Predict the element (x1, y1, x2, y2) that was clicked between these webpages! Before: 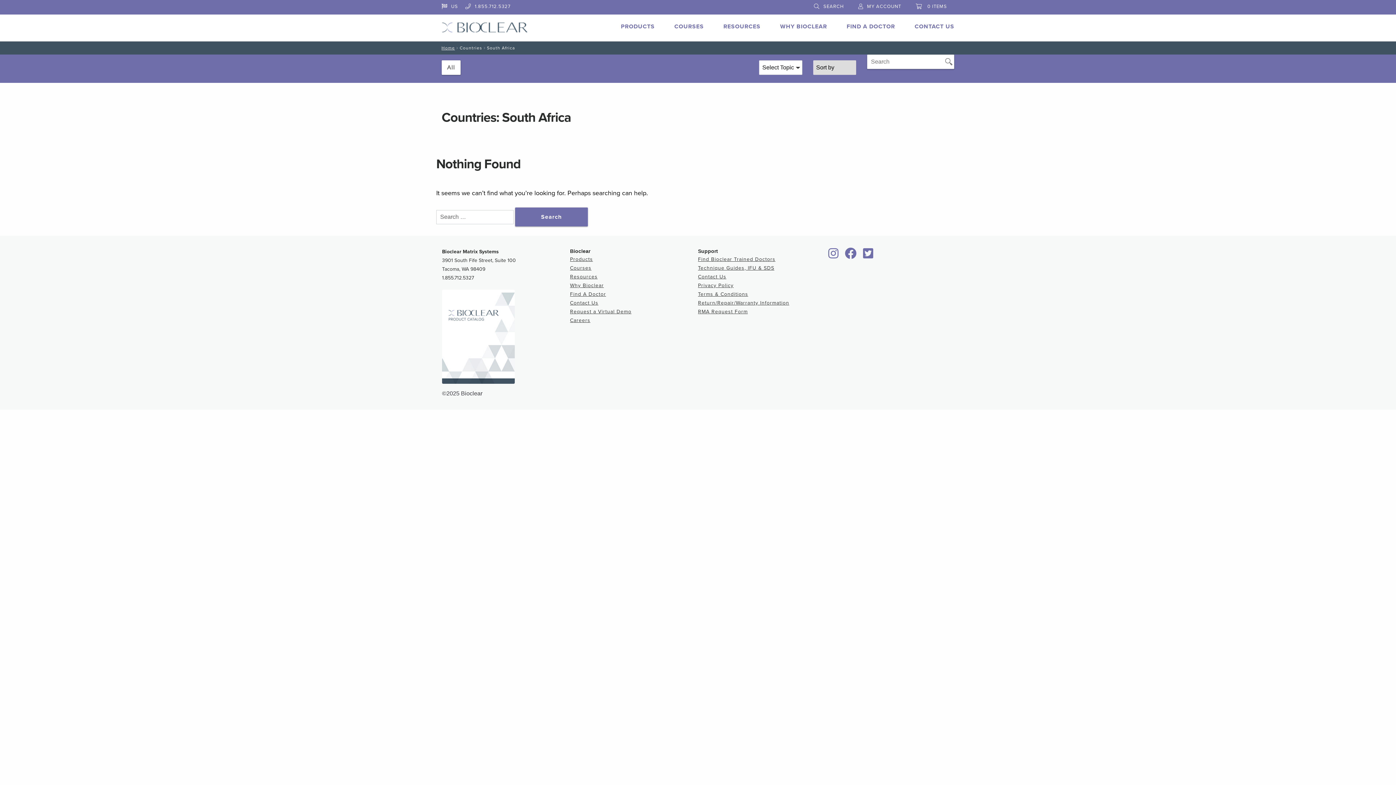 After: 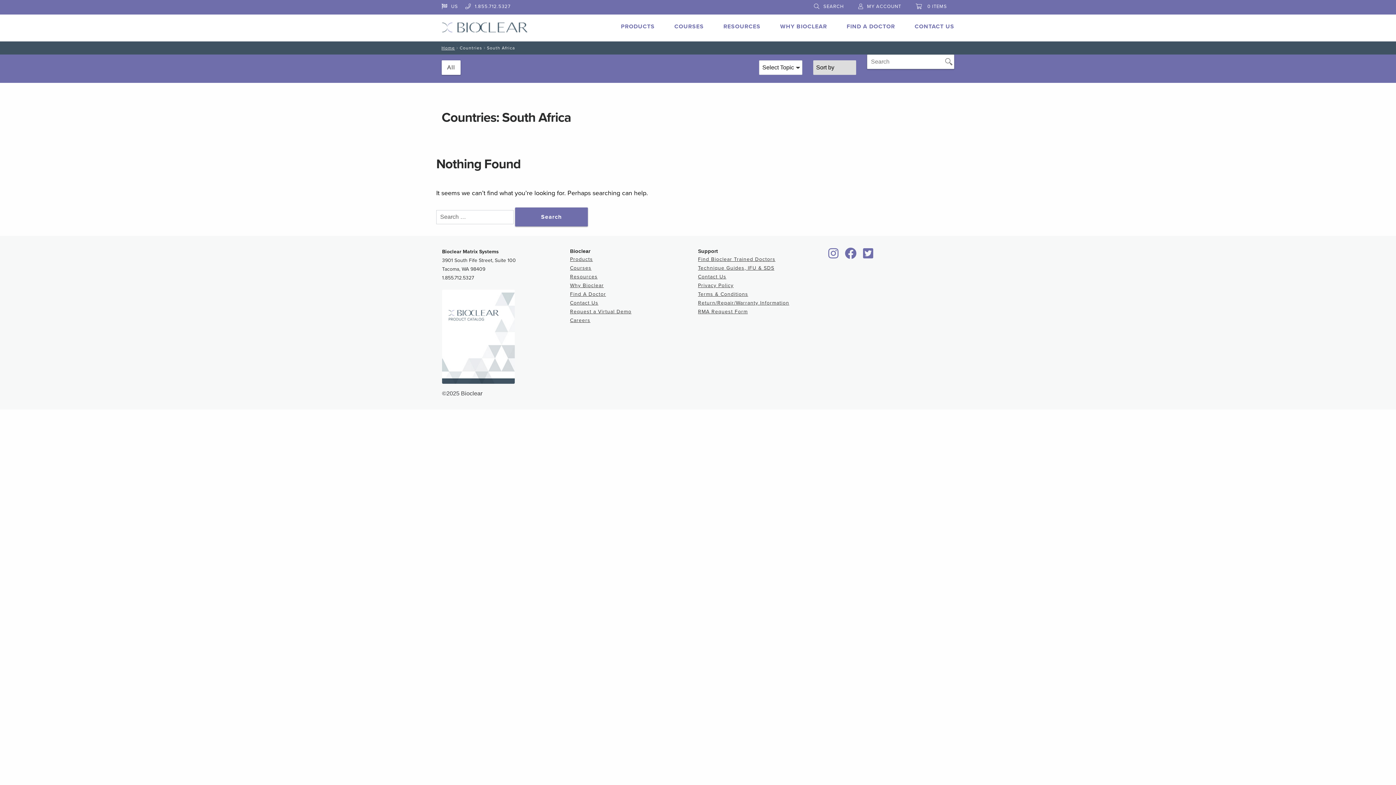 Action: label: US bbox: (441, 0, 458, 10)